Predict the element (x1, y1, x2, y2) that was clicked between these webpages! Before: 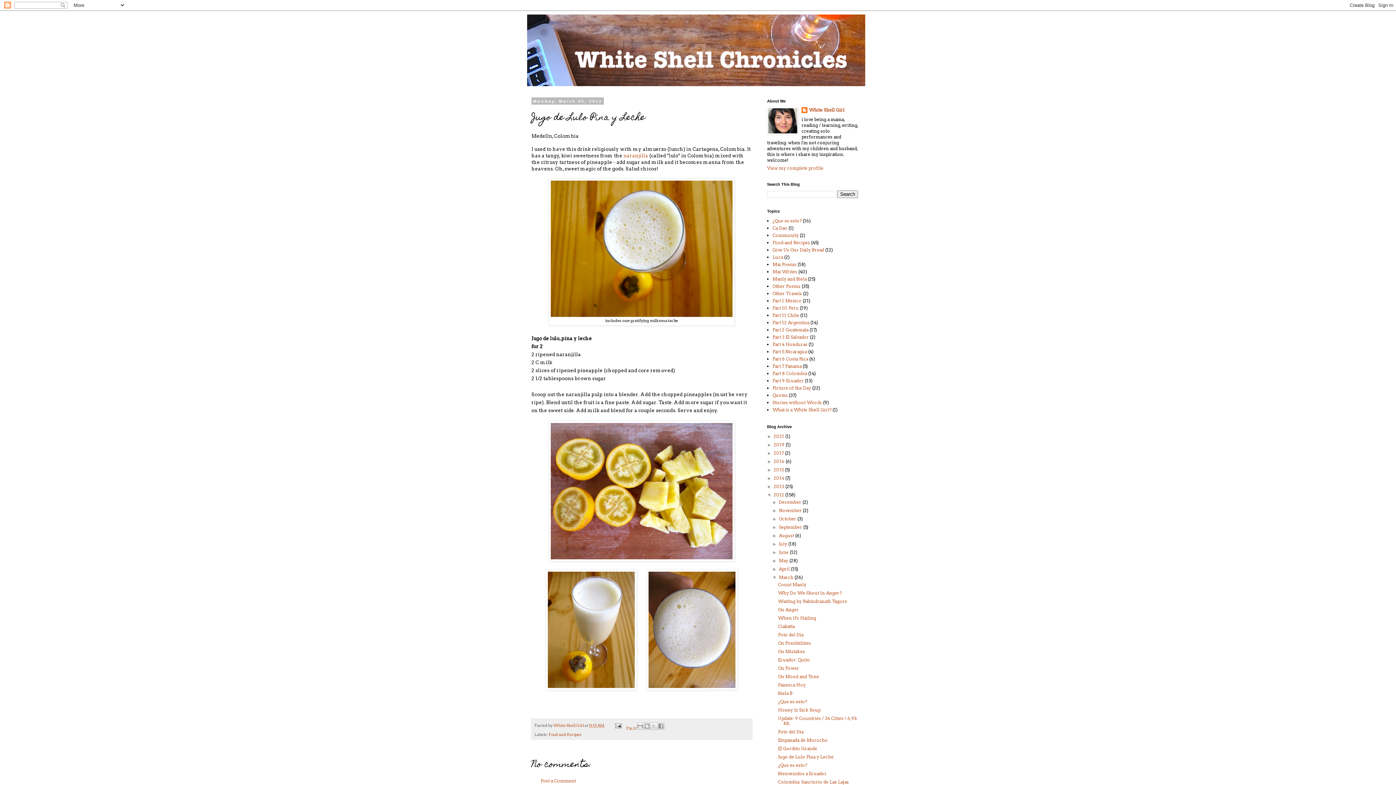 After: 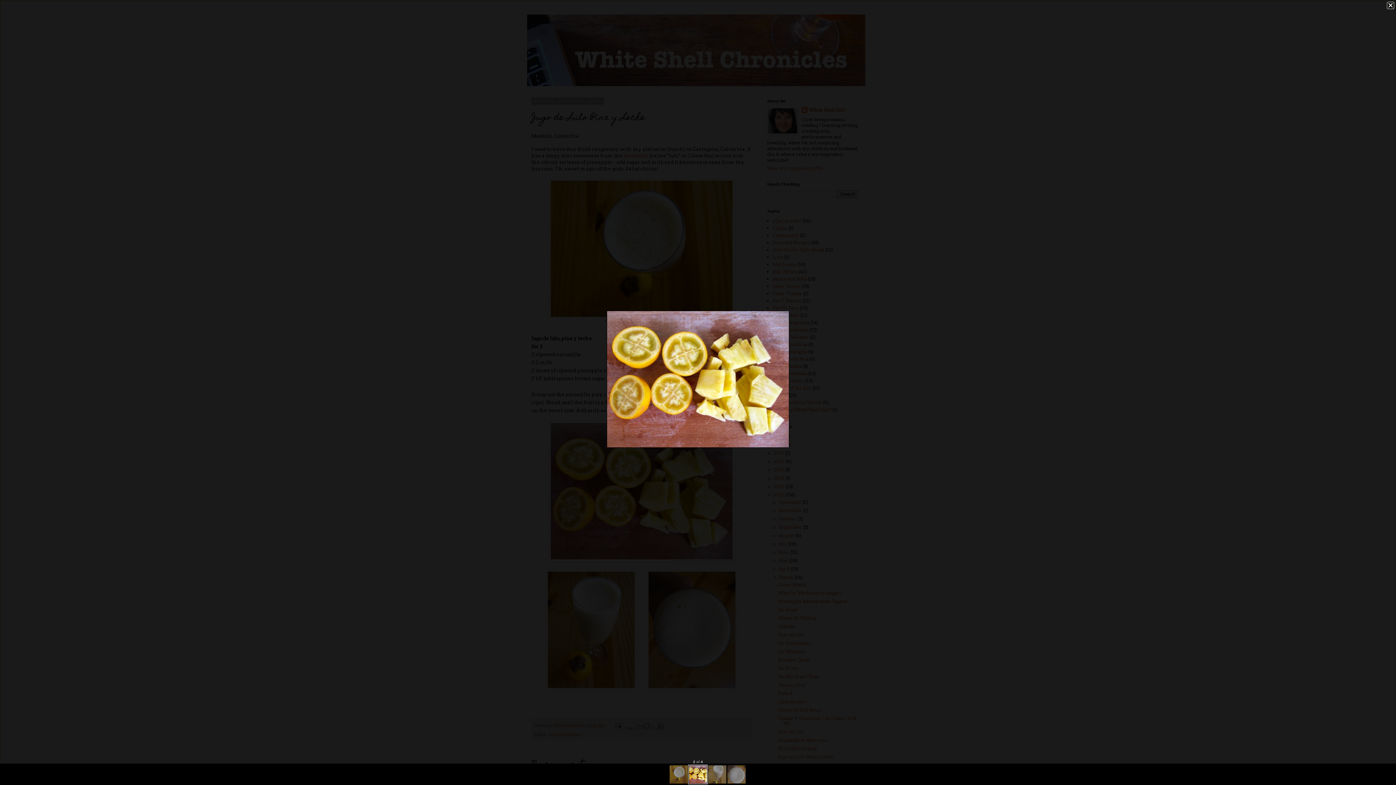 Action: bbox: (548, 557, 734, 563)